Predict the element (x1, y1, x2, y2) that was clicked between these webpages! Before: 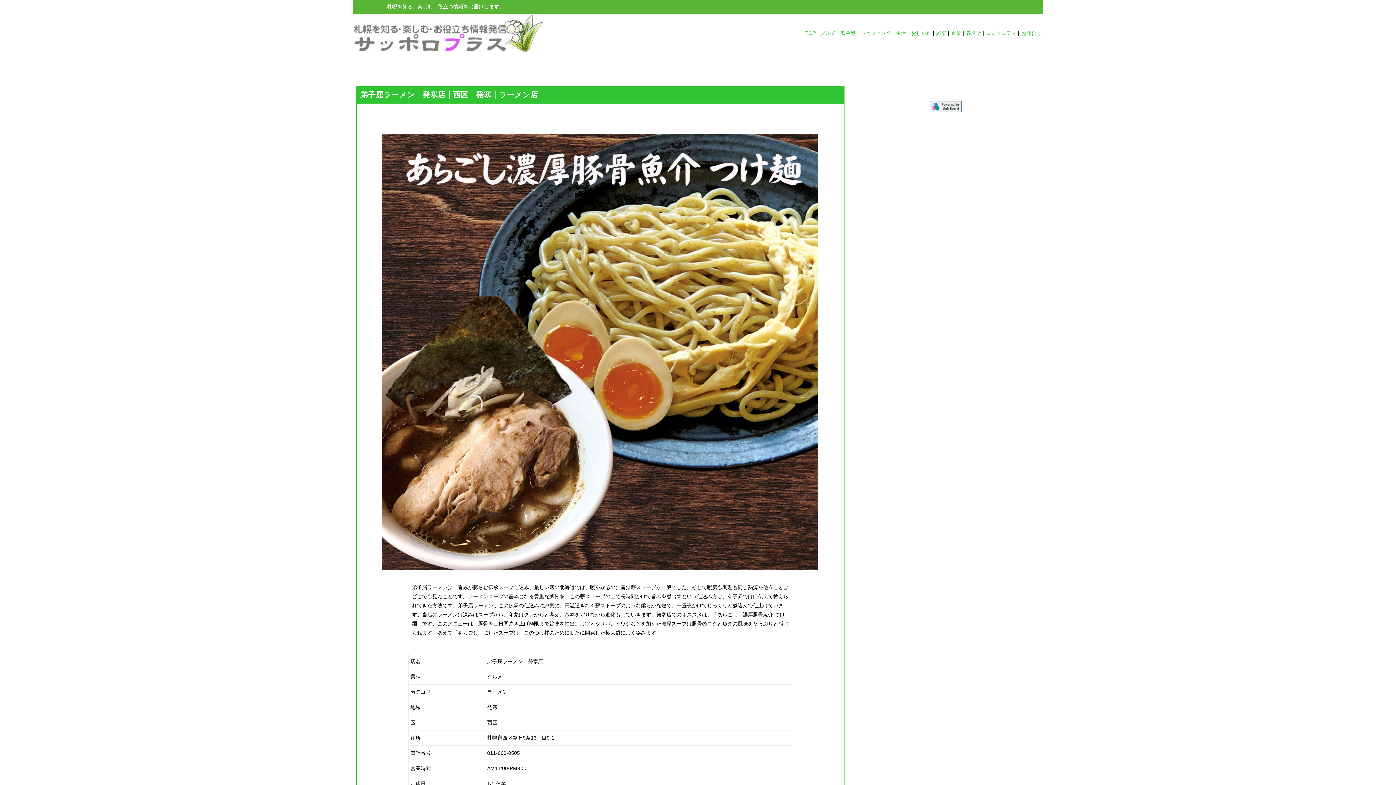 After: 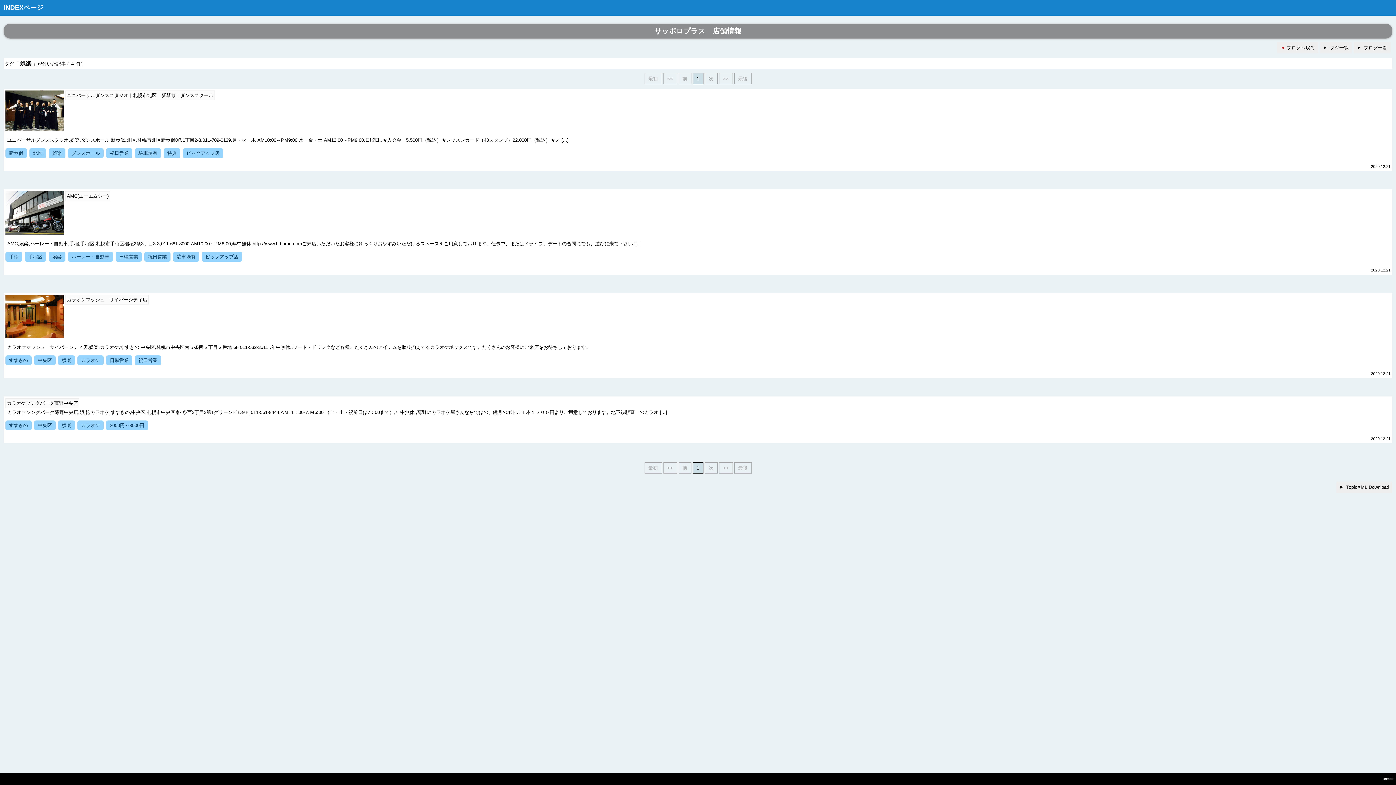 Action: bbox: (936, 30, 946, 36) label: 娯楽